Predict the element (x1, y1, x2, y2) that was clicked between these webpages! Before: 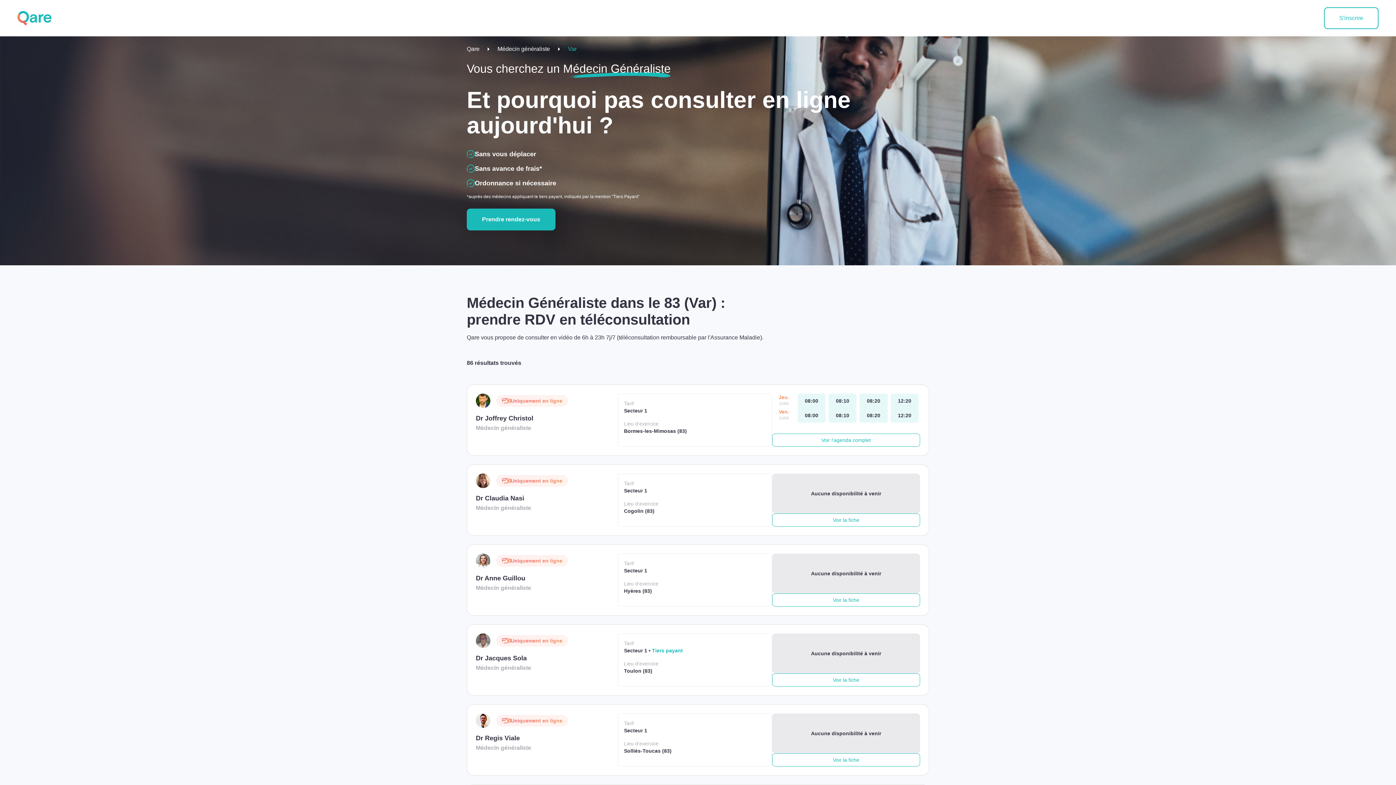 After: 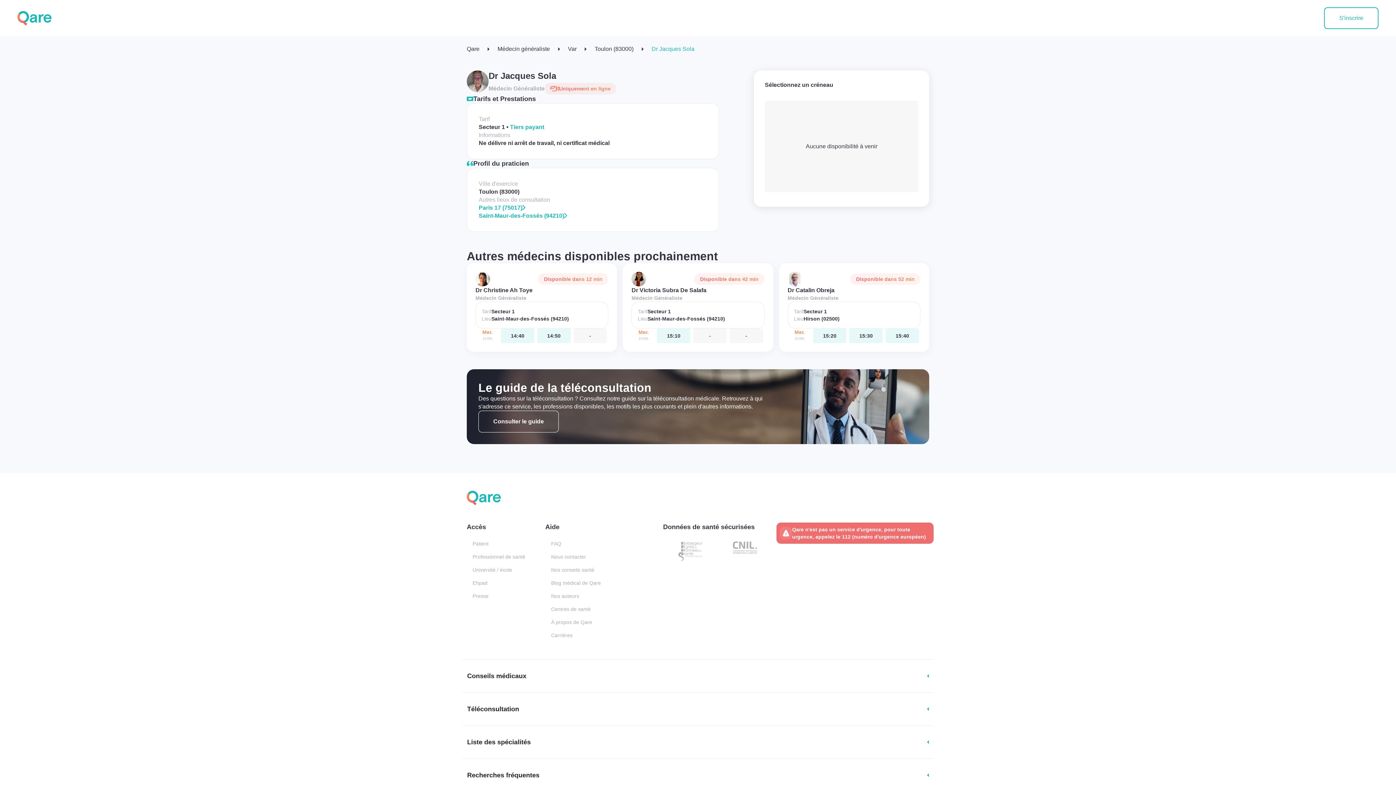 Action: label: Voir la fiche bbox: (772, 673, 920, 686)